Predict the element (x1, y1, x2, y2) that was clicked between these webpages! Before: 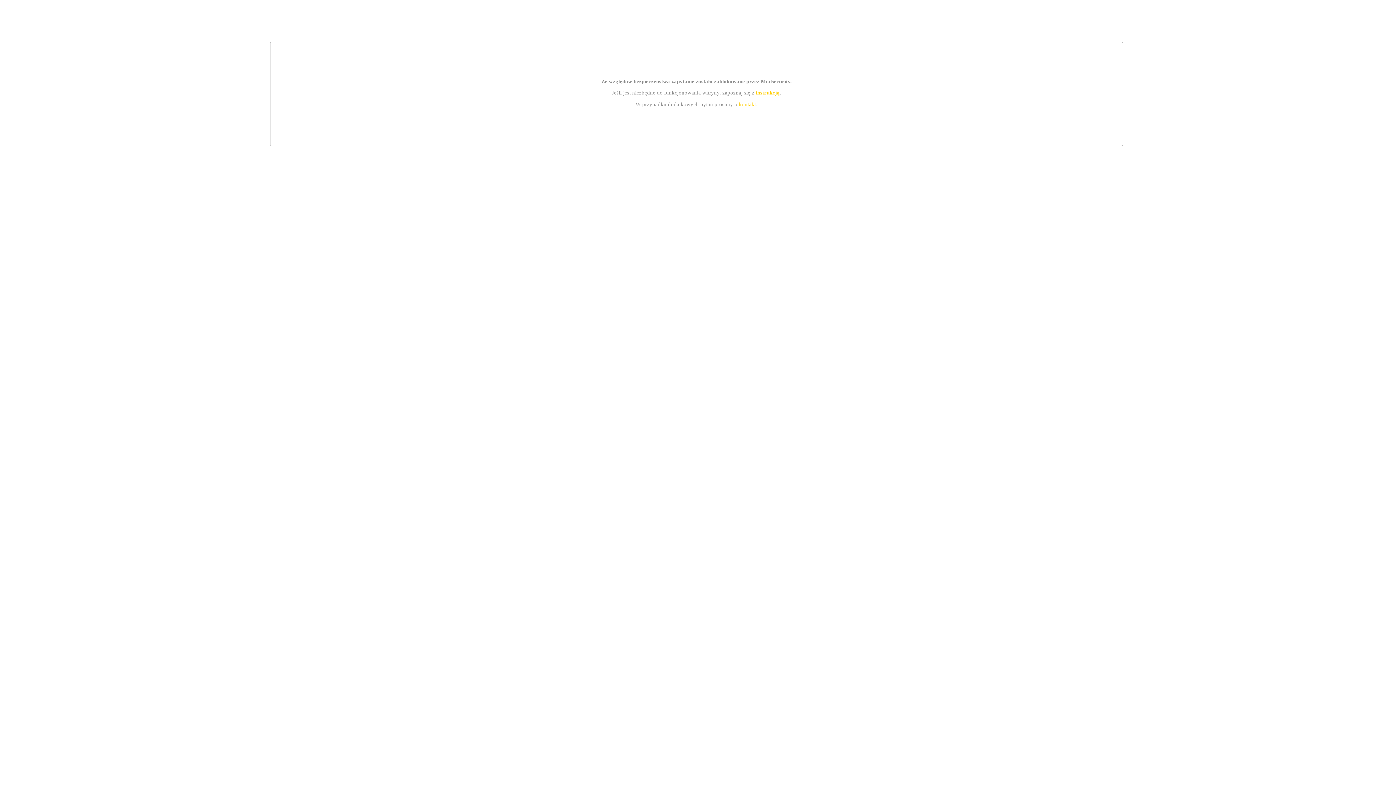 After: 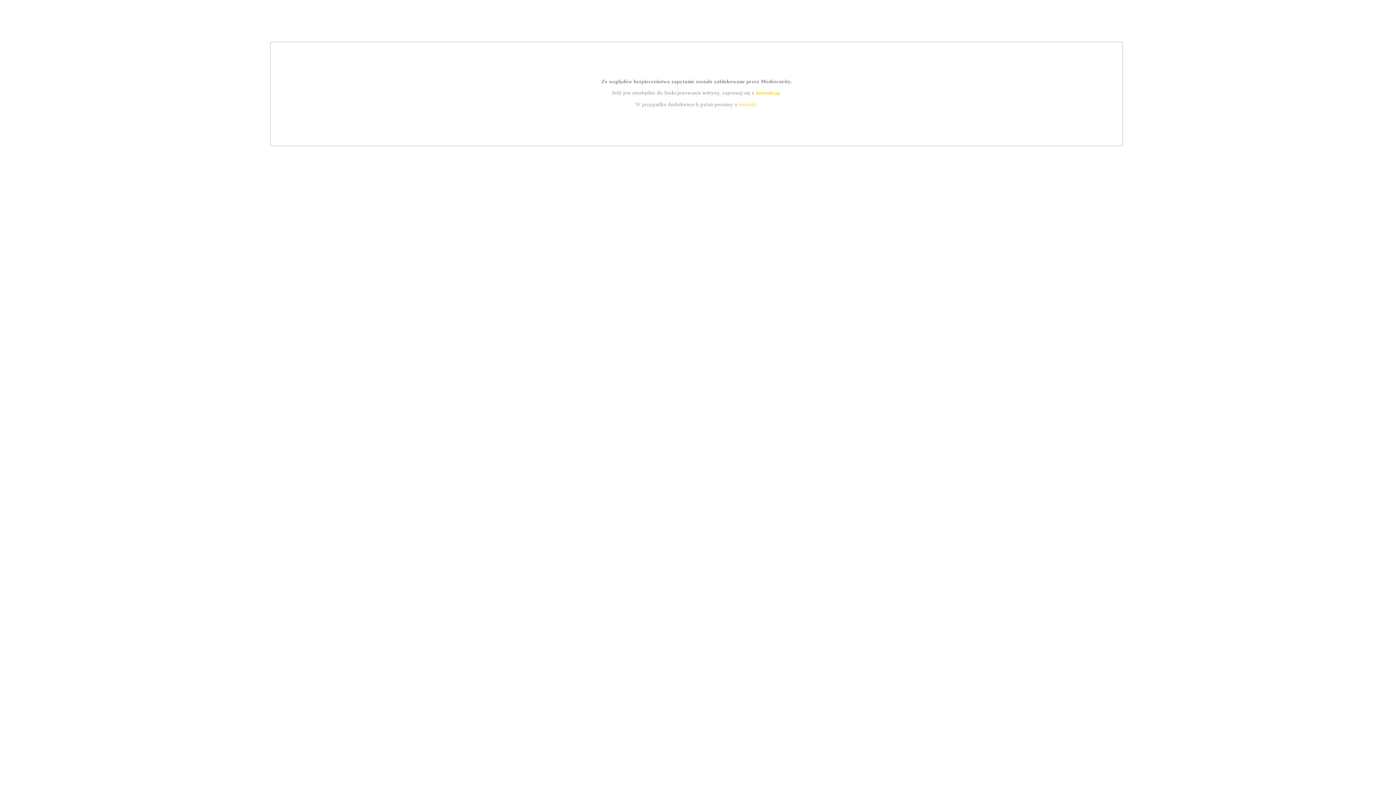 Action: label: kontakt bbox: (739, 101, 756, 107)